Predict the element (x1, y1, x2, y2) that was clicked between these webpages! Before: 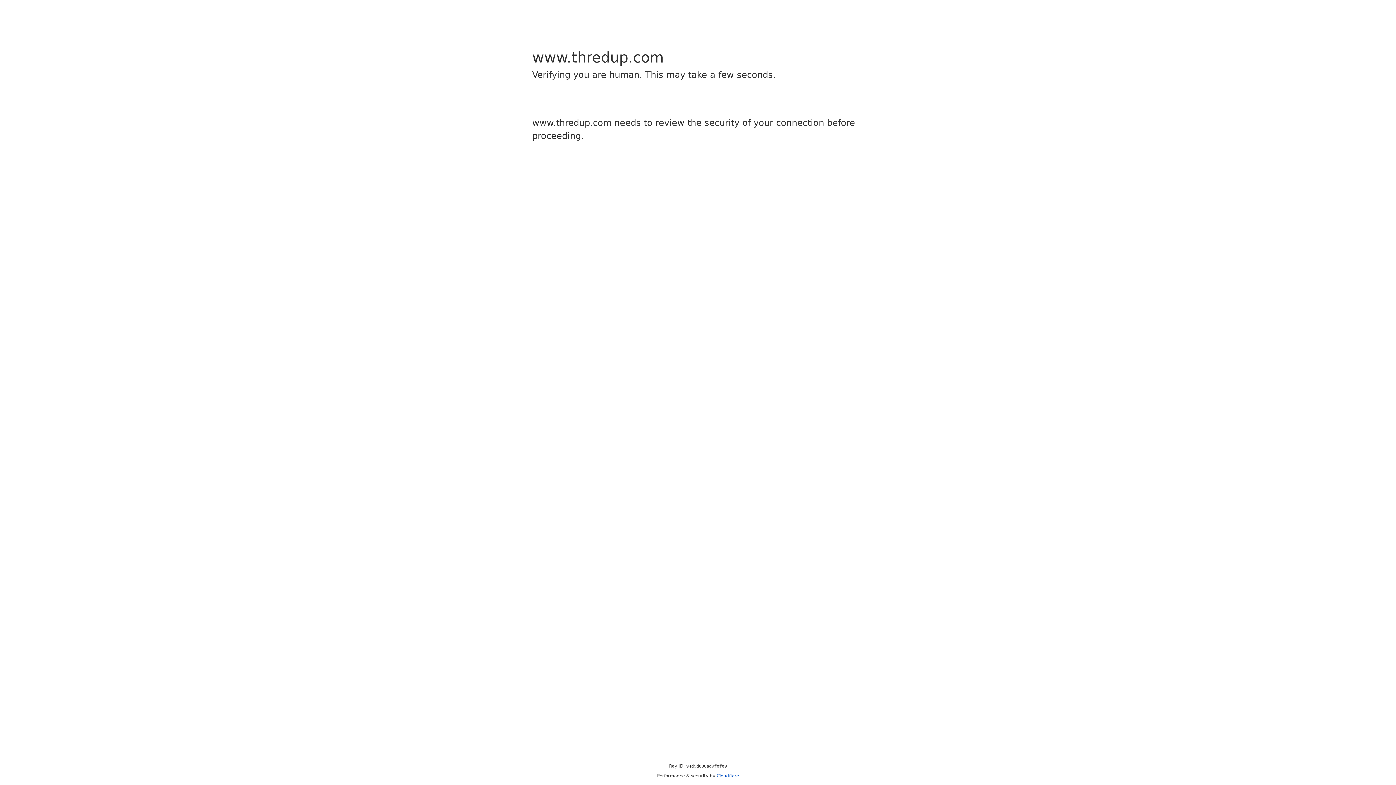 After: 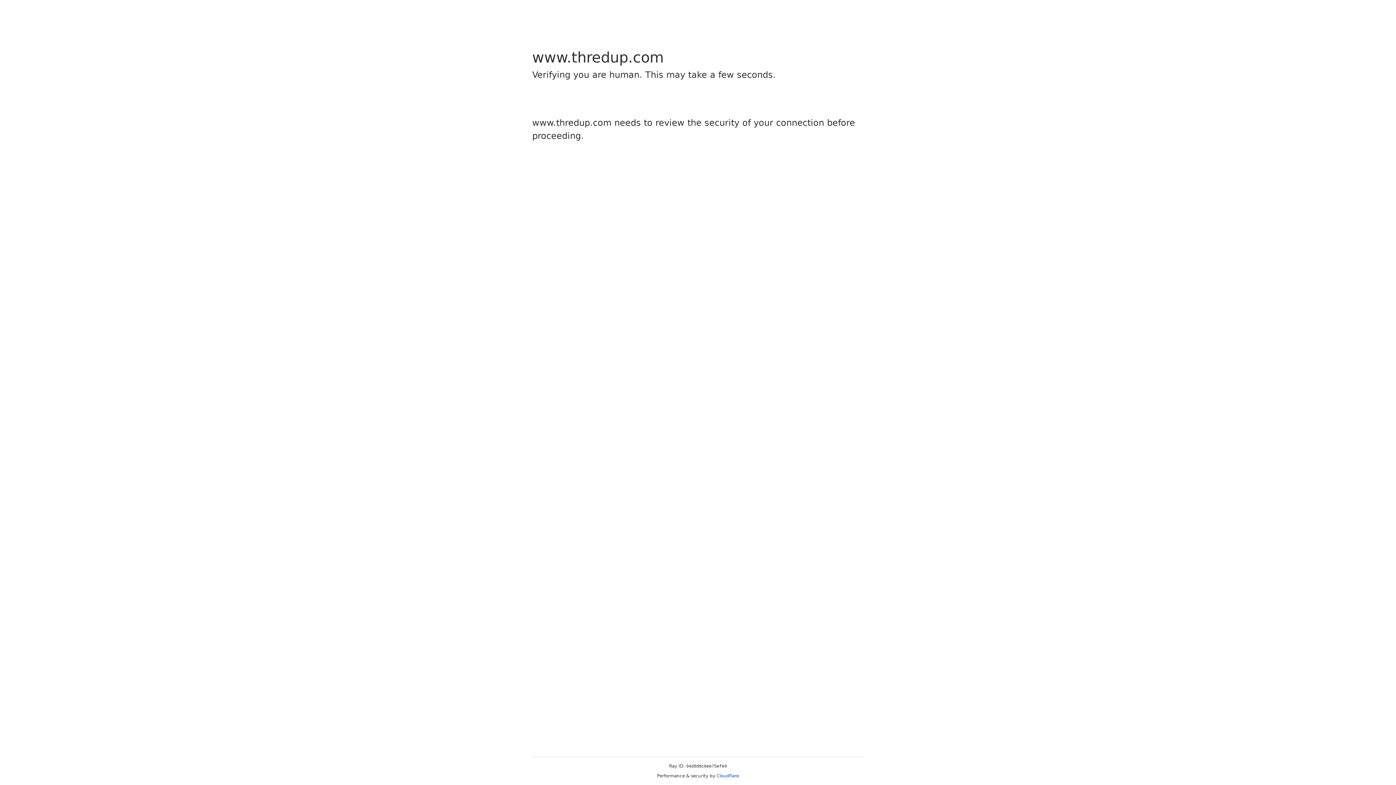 Action: label: Cloudflare bbox: (716, 773, 739, 778)